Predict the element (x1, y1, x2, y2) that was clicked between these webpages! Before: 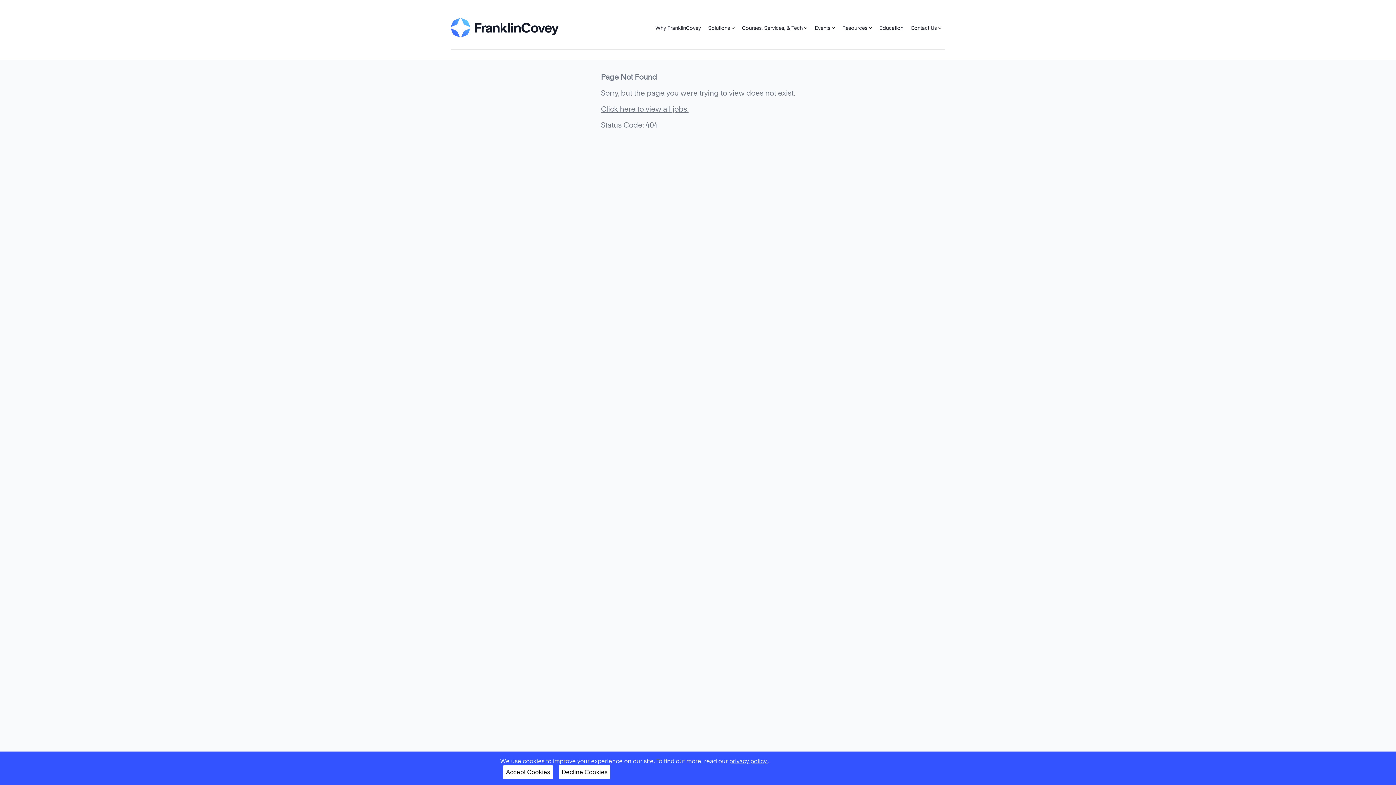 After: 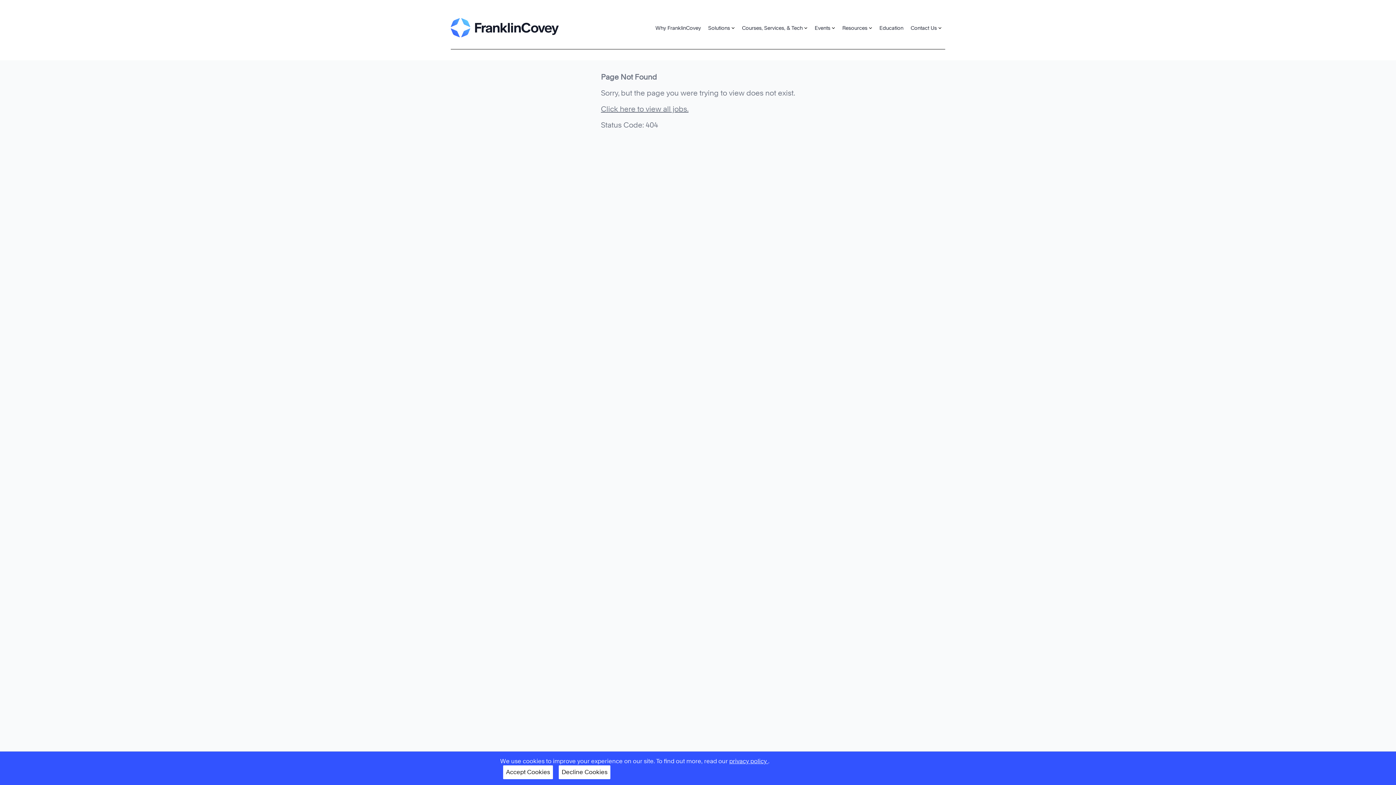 Action: bbox: (652, 20, 704, 34) label: Why FranklinCovey